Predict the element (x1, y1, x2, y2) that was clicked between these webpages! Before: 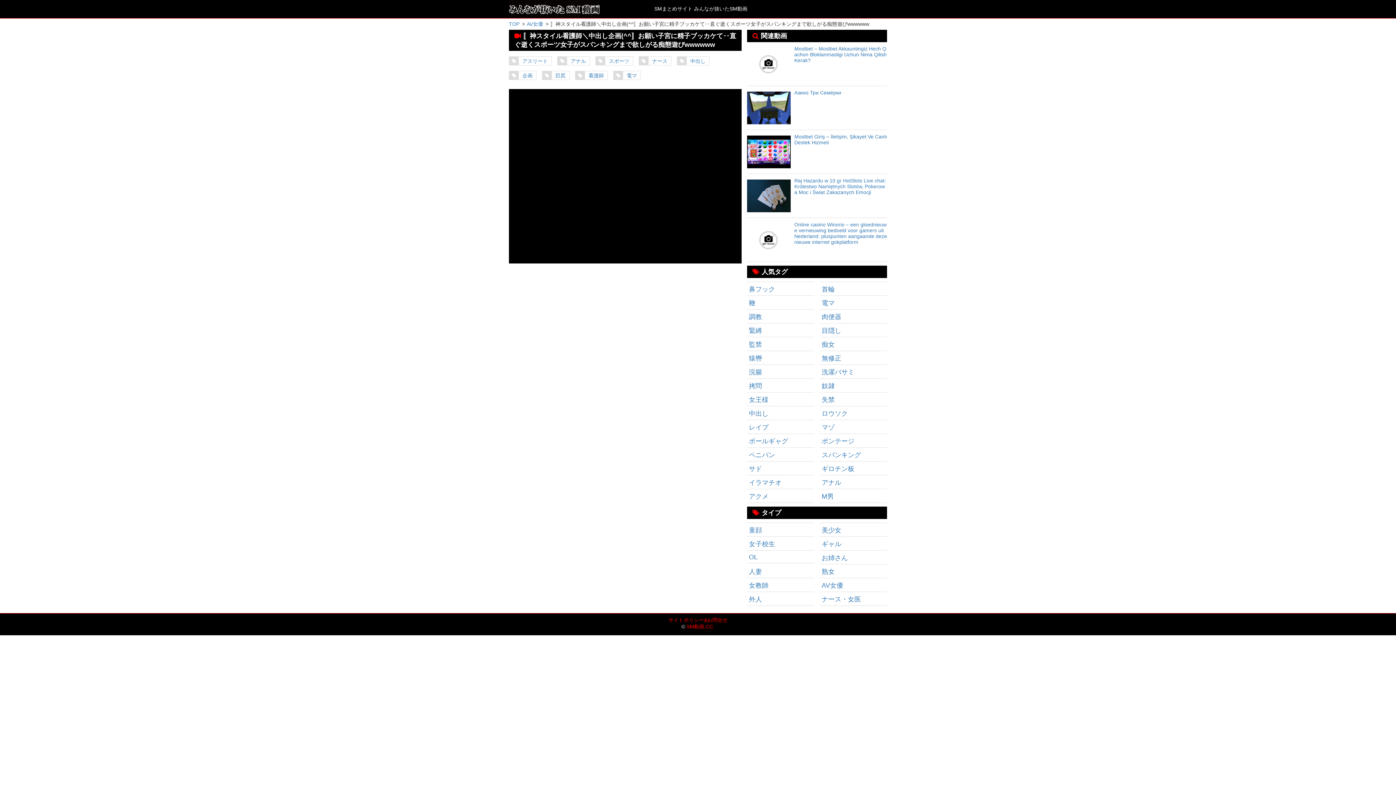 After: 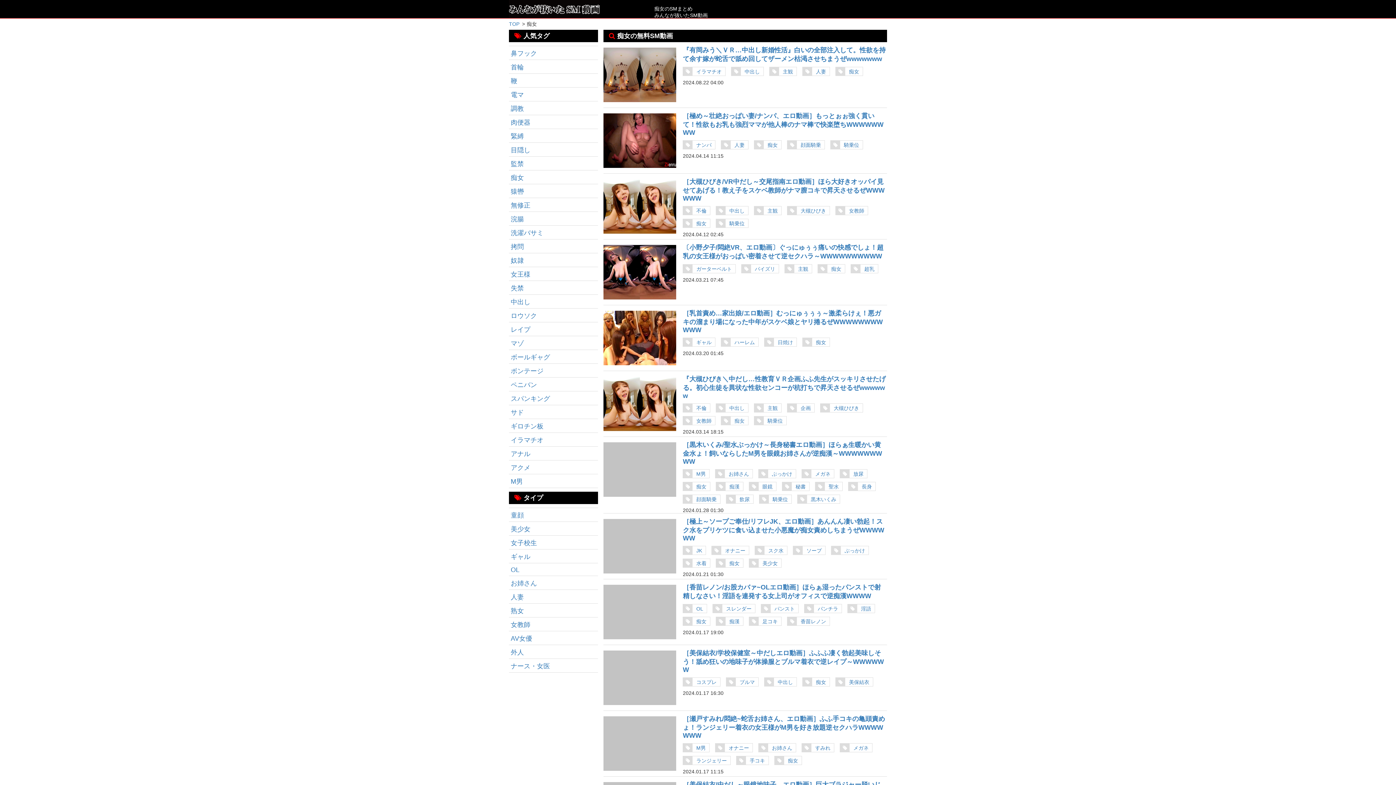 Action: bbox: (821, 340, 885, 349) label: 痴女 (1,775個の項目)